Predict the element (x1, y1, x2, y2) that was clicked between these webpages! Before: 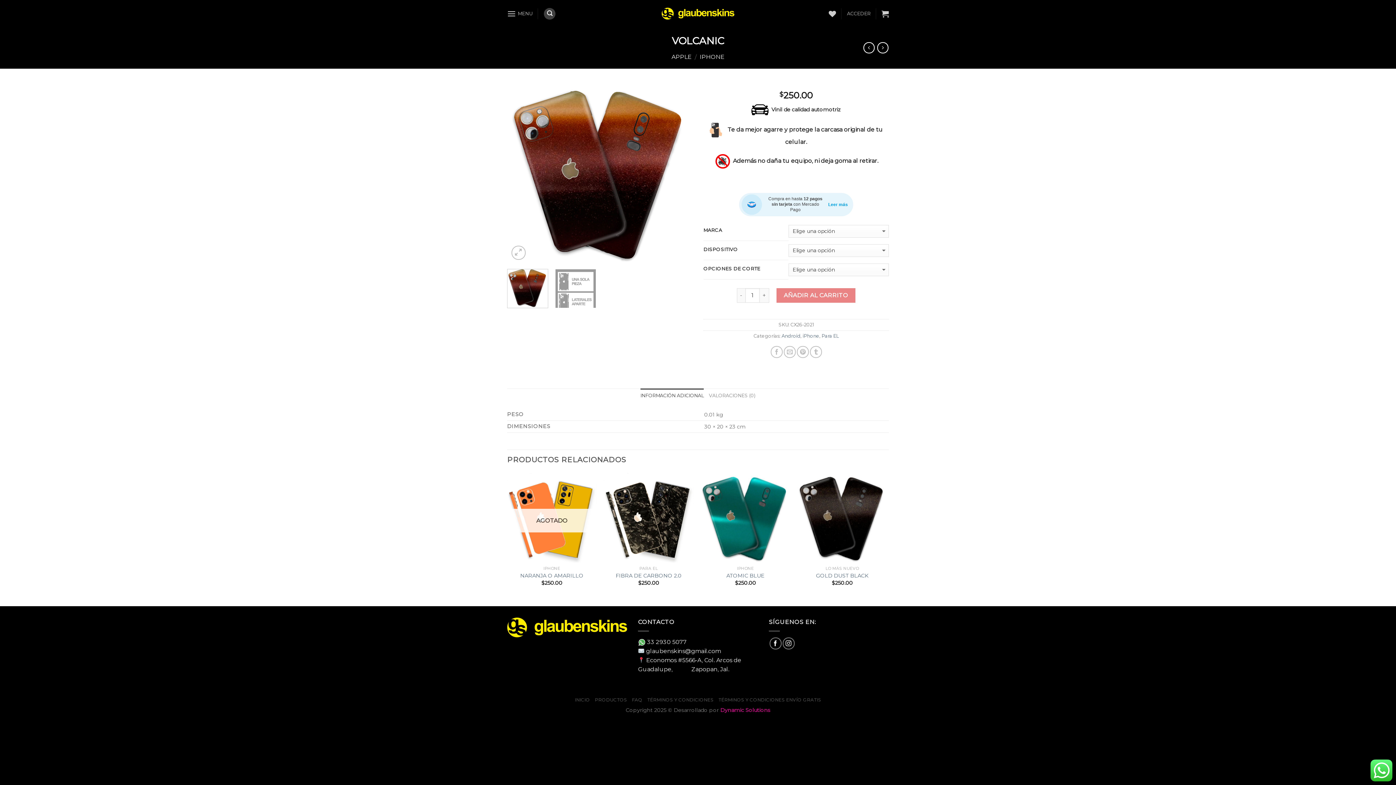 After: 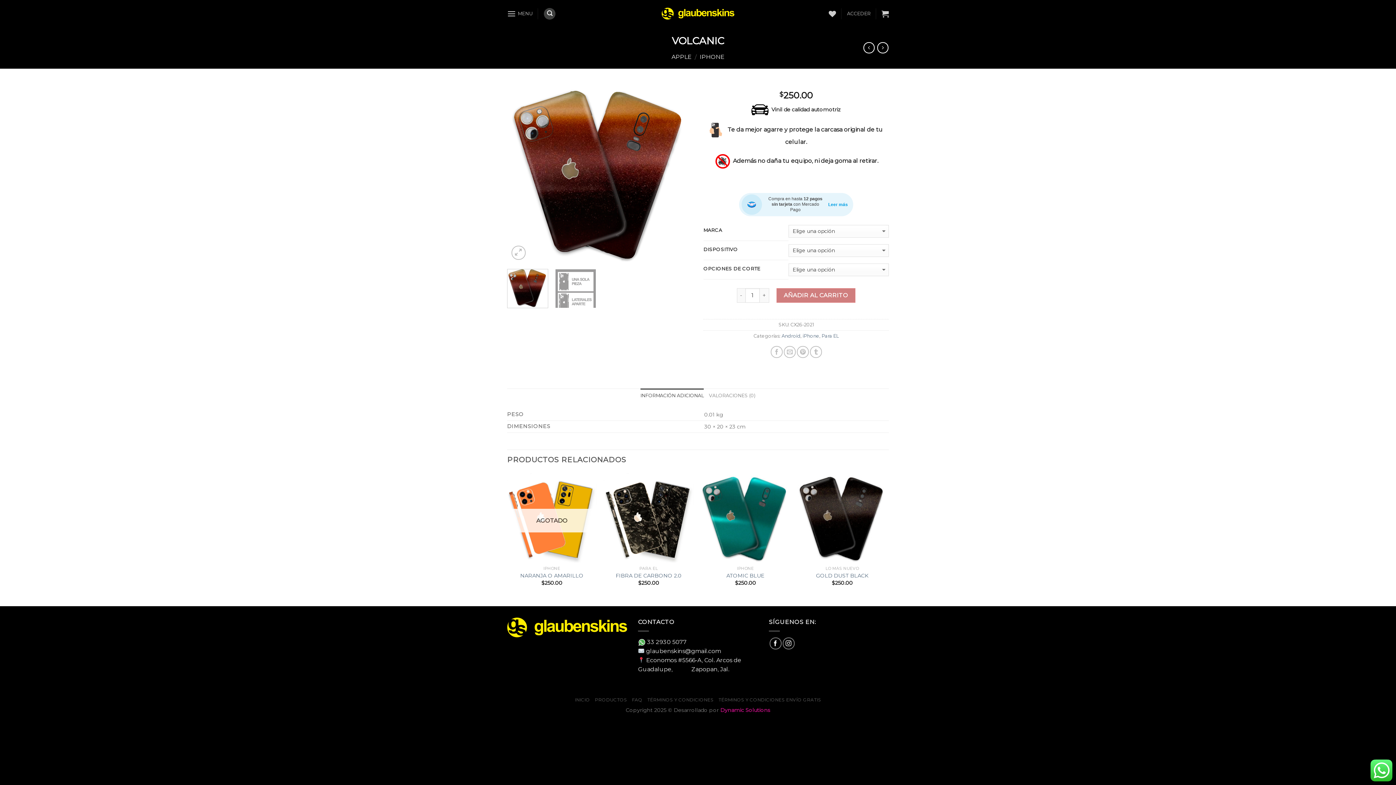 Action: label: AÑADIR AL CARRITO bbox: (776, 288, 855, 302)